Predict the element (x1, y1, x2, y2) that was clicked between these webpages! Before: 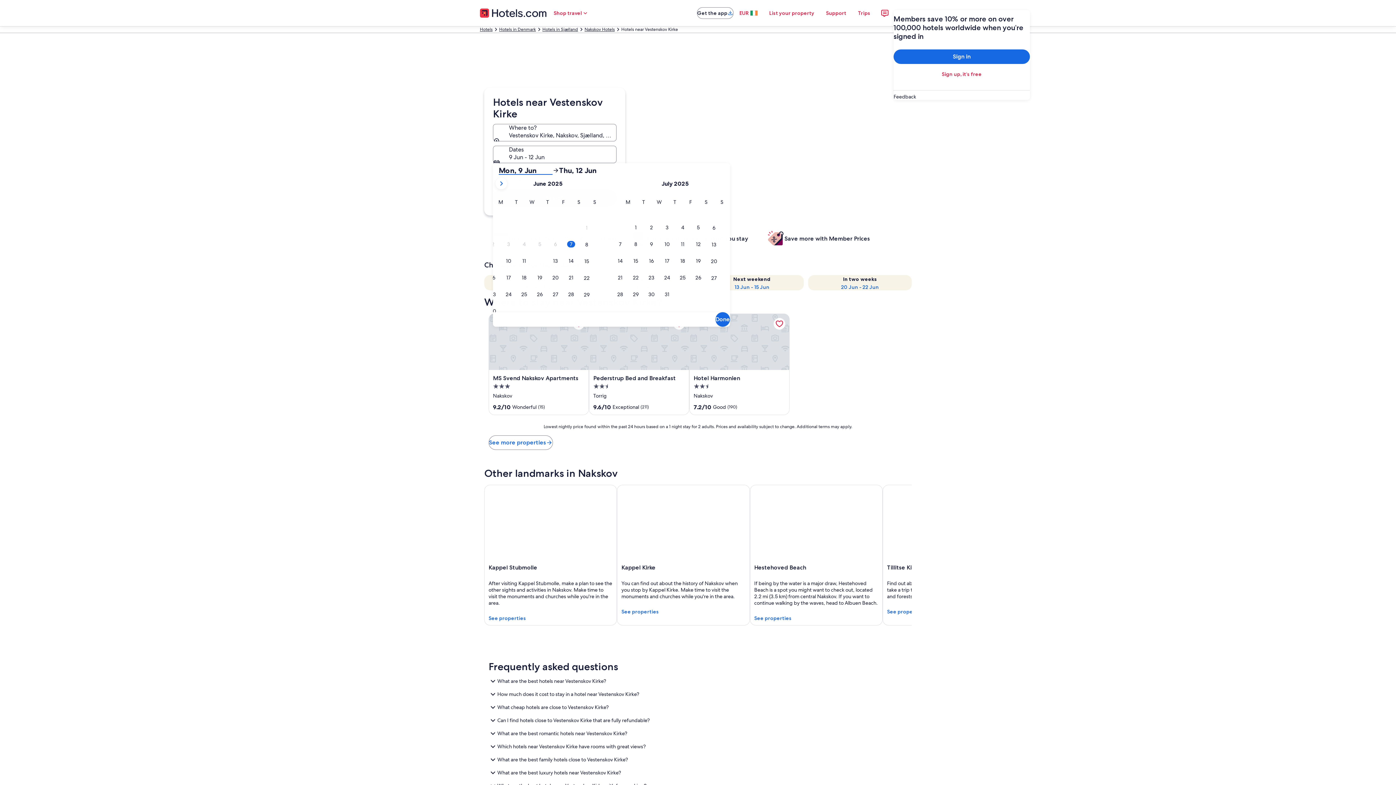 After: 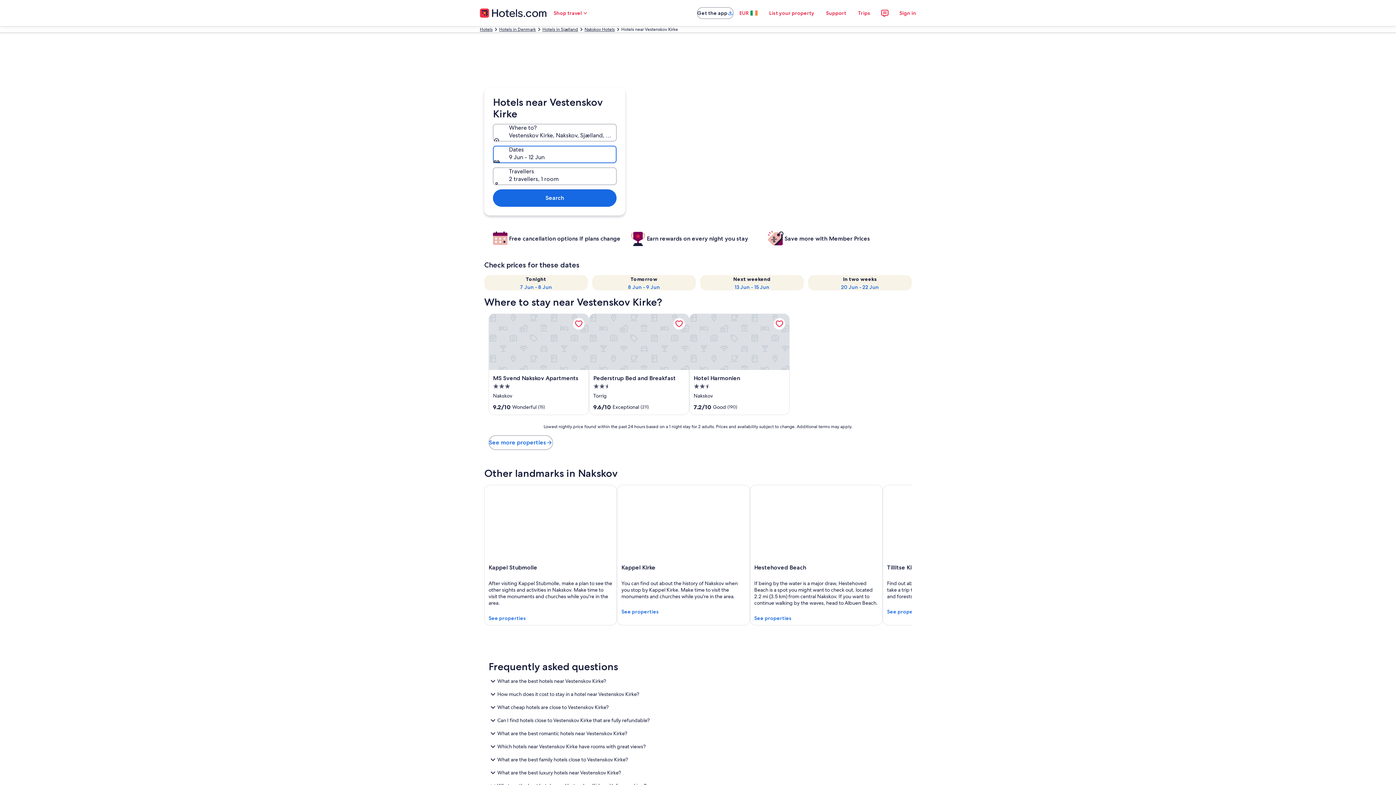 Action: bbox: (493, 145, 616, 163) label: Dates, 9 Jun - 12 Jun